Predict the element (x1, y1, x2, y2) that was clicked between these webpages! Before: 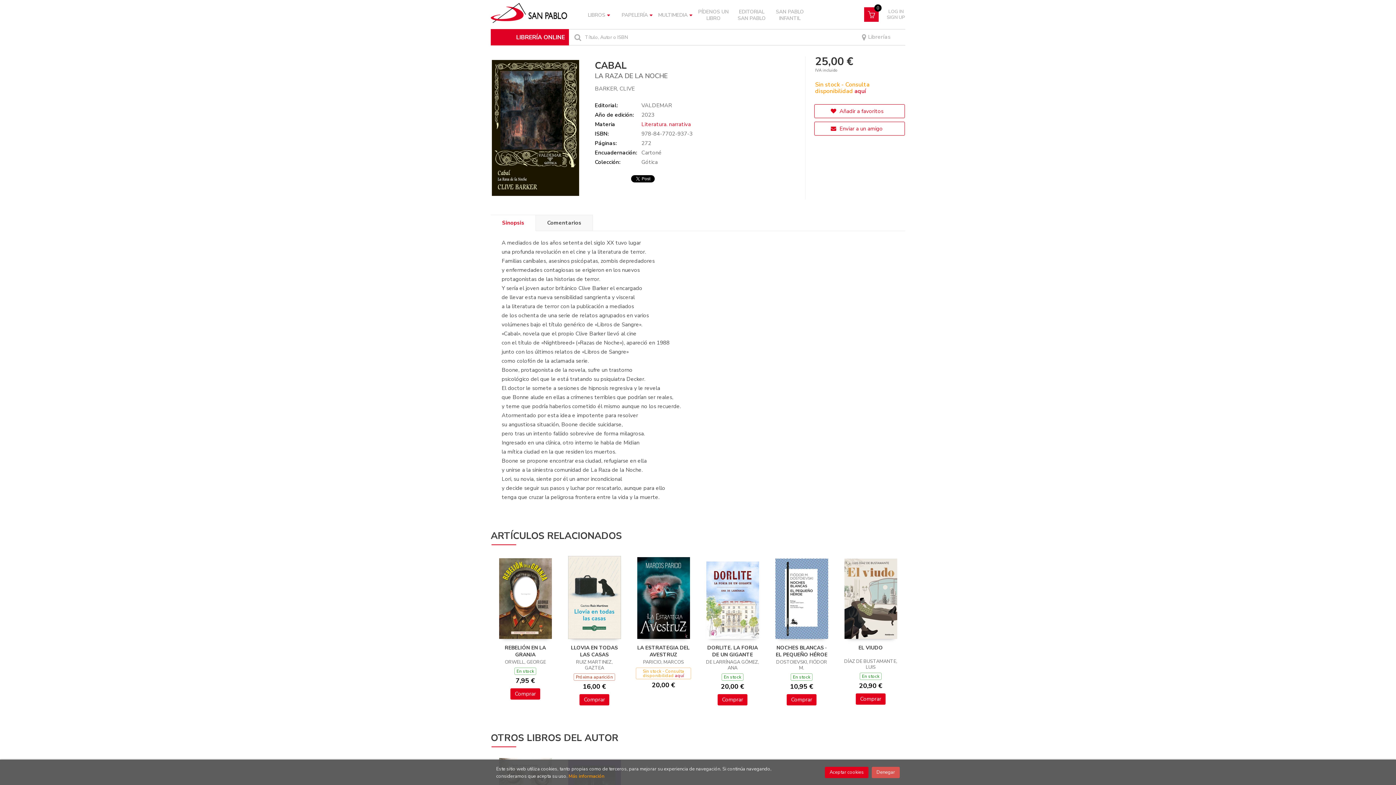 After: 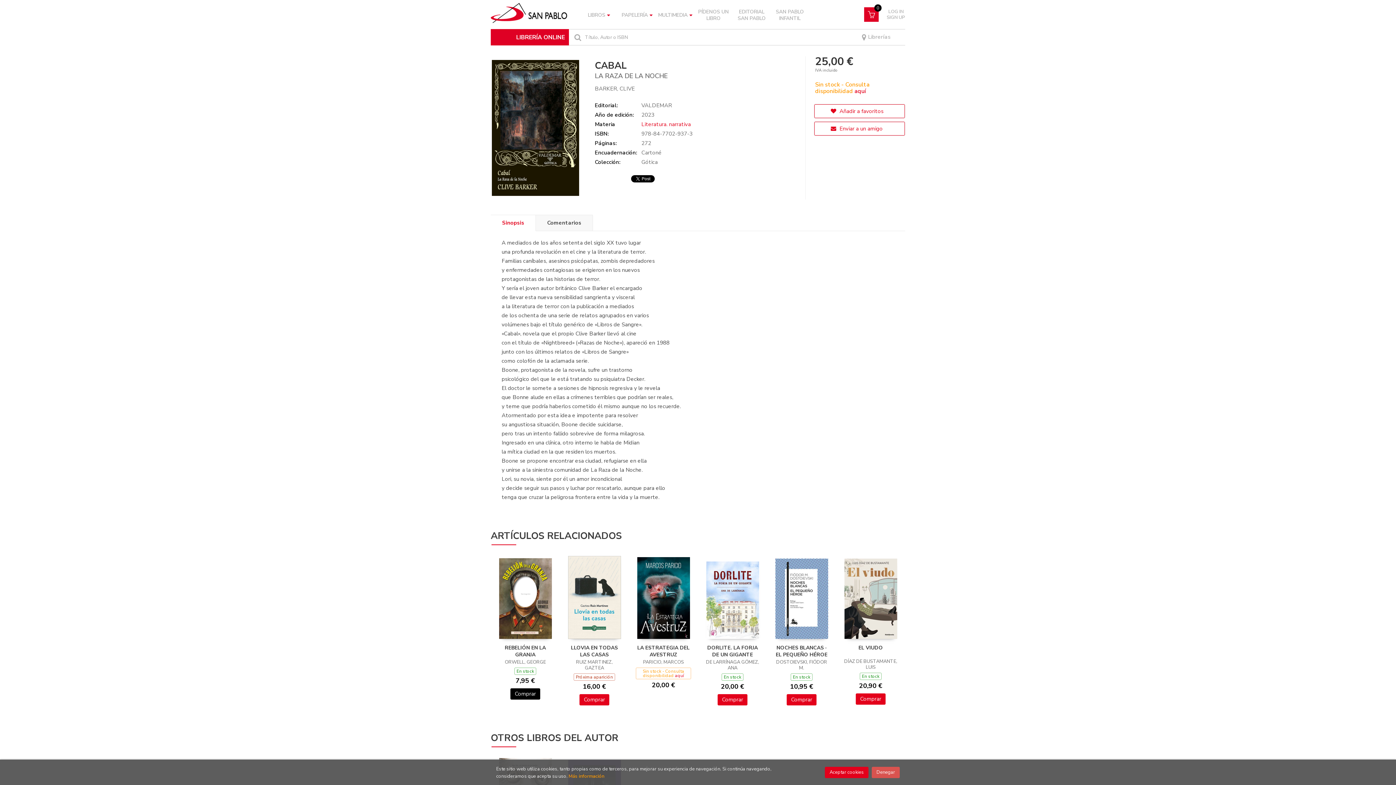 Action: label: Comprar bbox: (510, 688, 540, 700)